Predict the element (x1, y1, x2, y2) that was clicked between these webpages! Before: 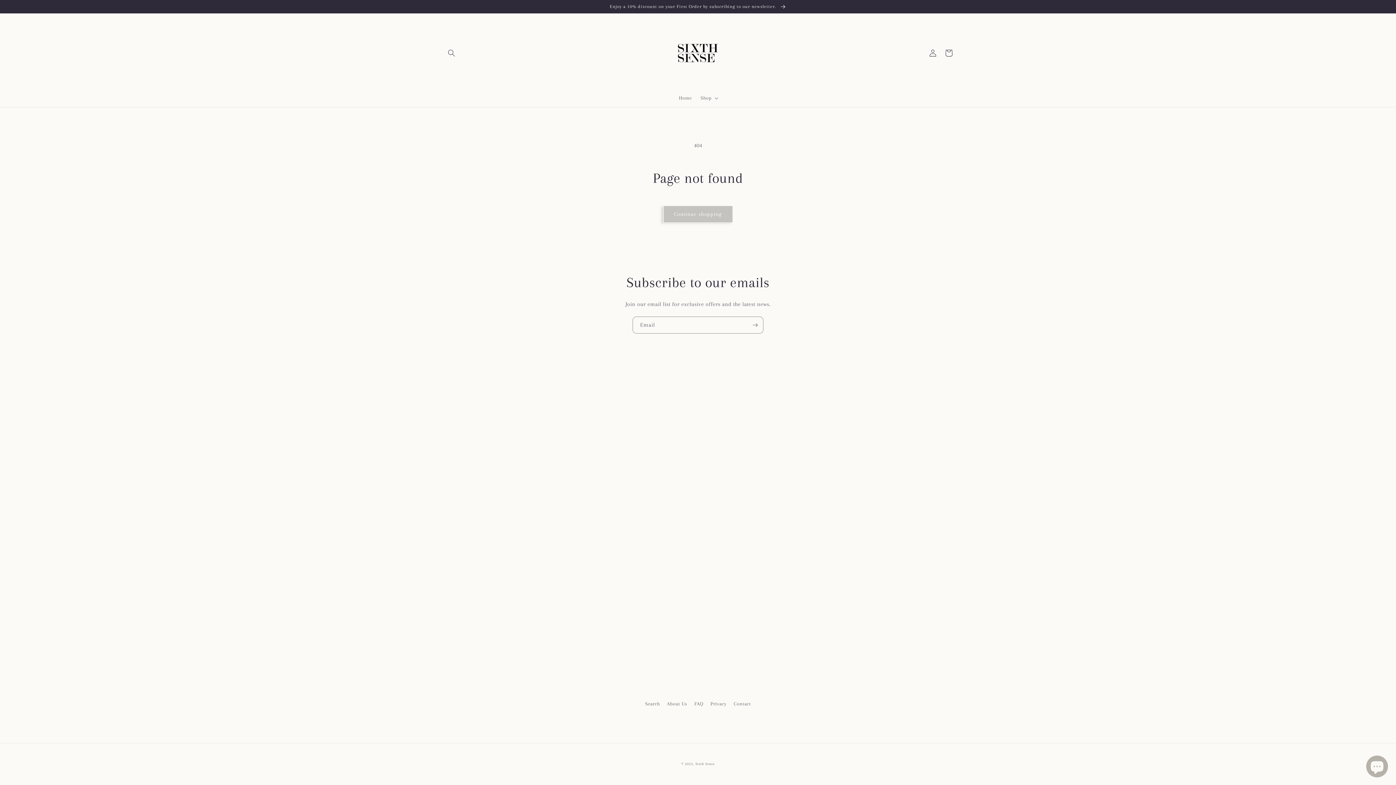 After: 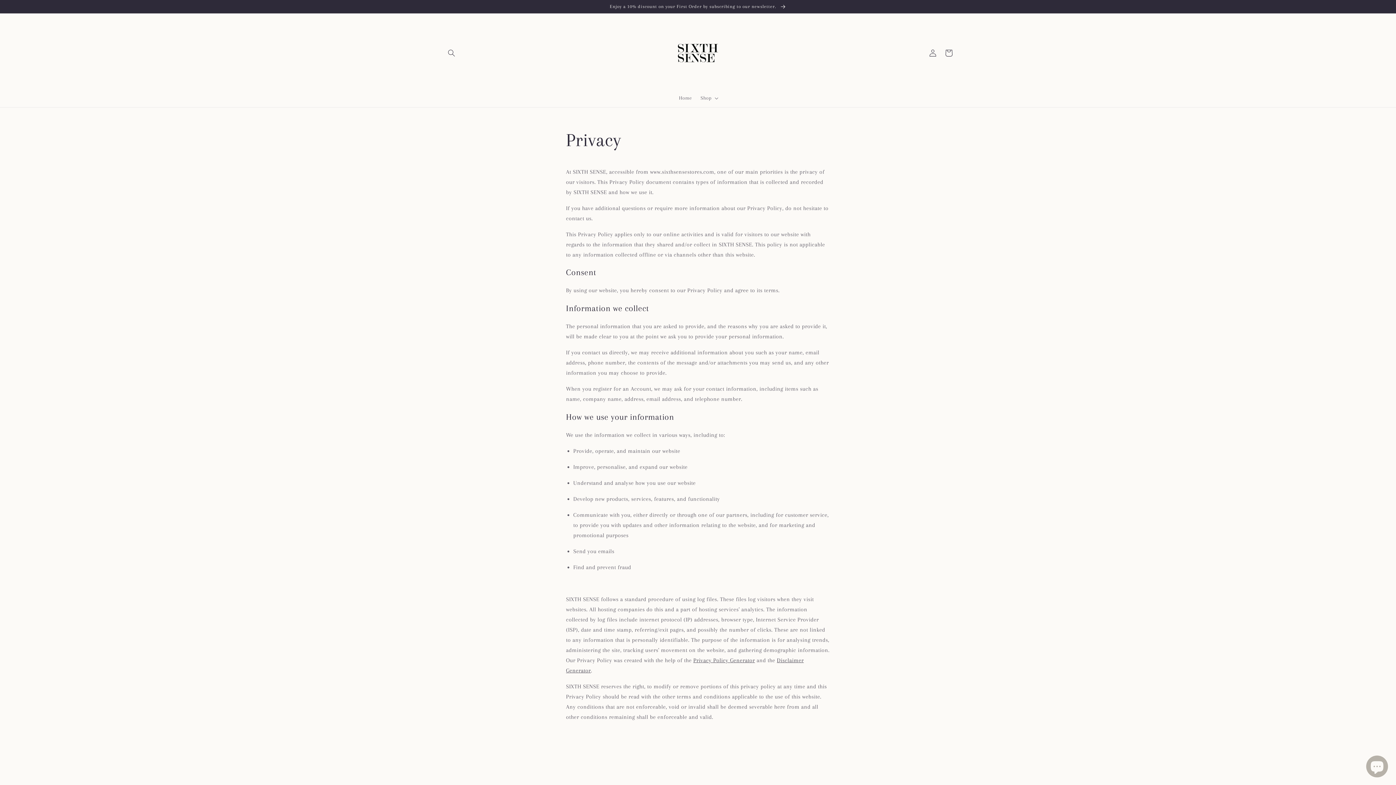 Action: bbox: (710, 697, 726, 710) label: Privacy